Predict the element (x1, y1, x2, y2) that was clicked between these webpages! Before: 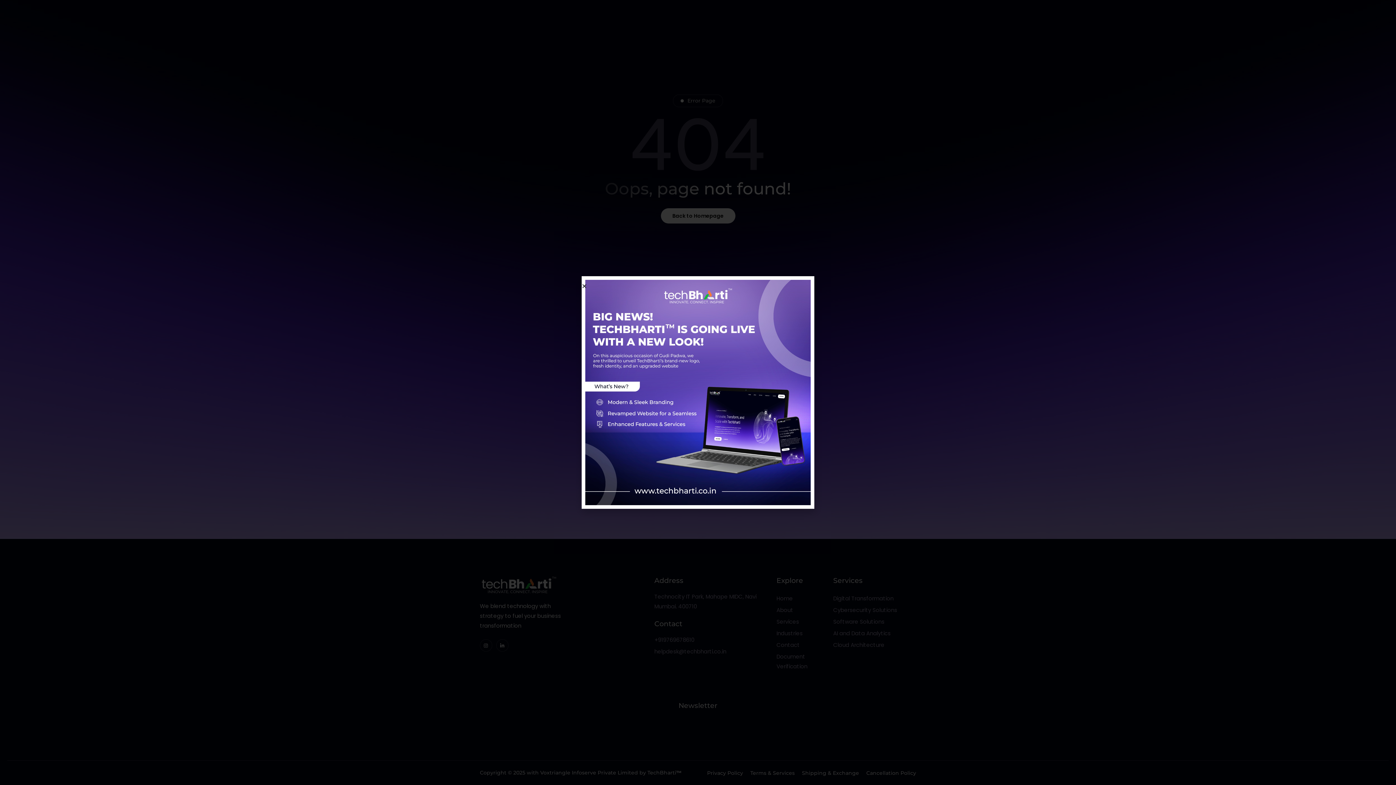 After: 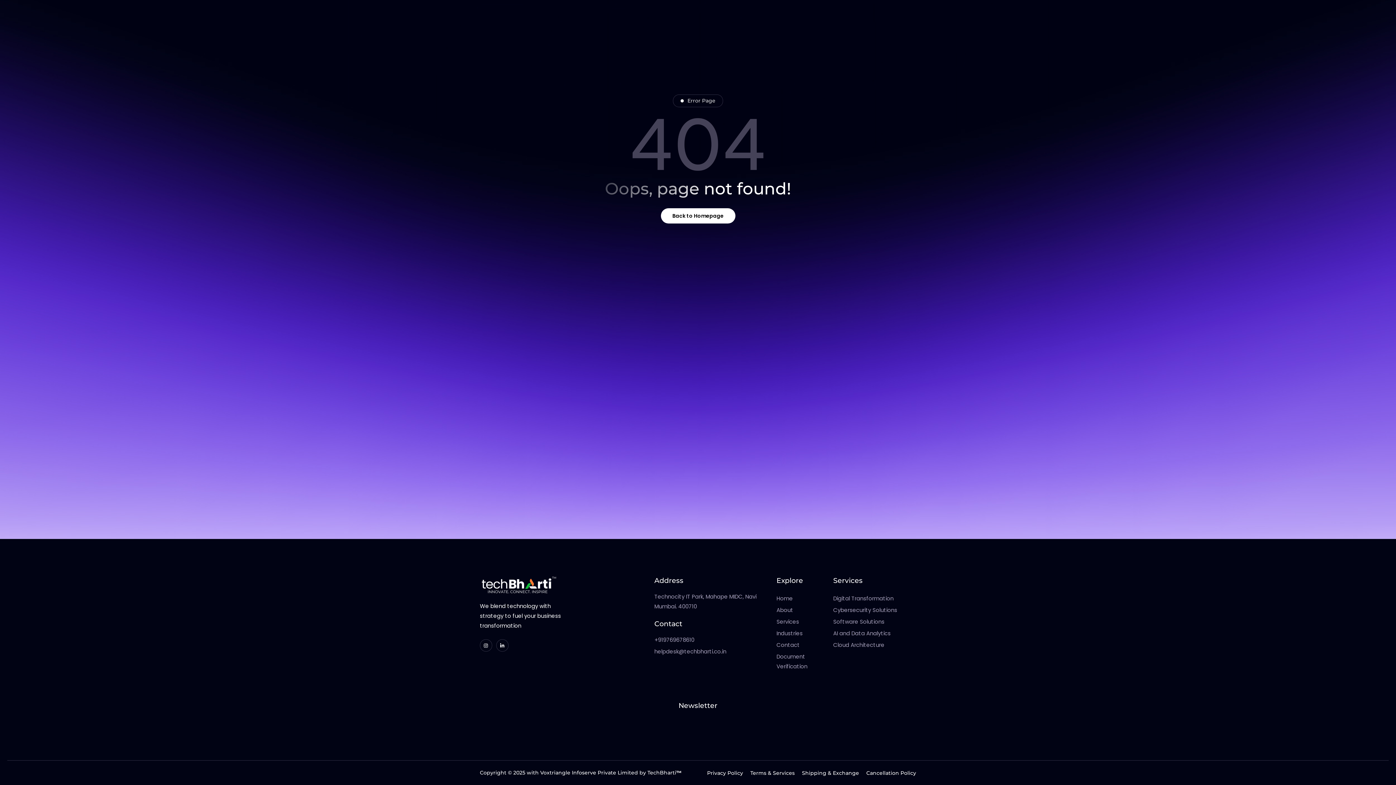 Action: bbox: (581, 283, 587, 289) label: Close